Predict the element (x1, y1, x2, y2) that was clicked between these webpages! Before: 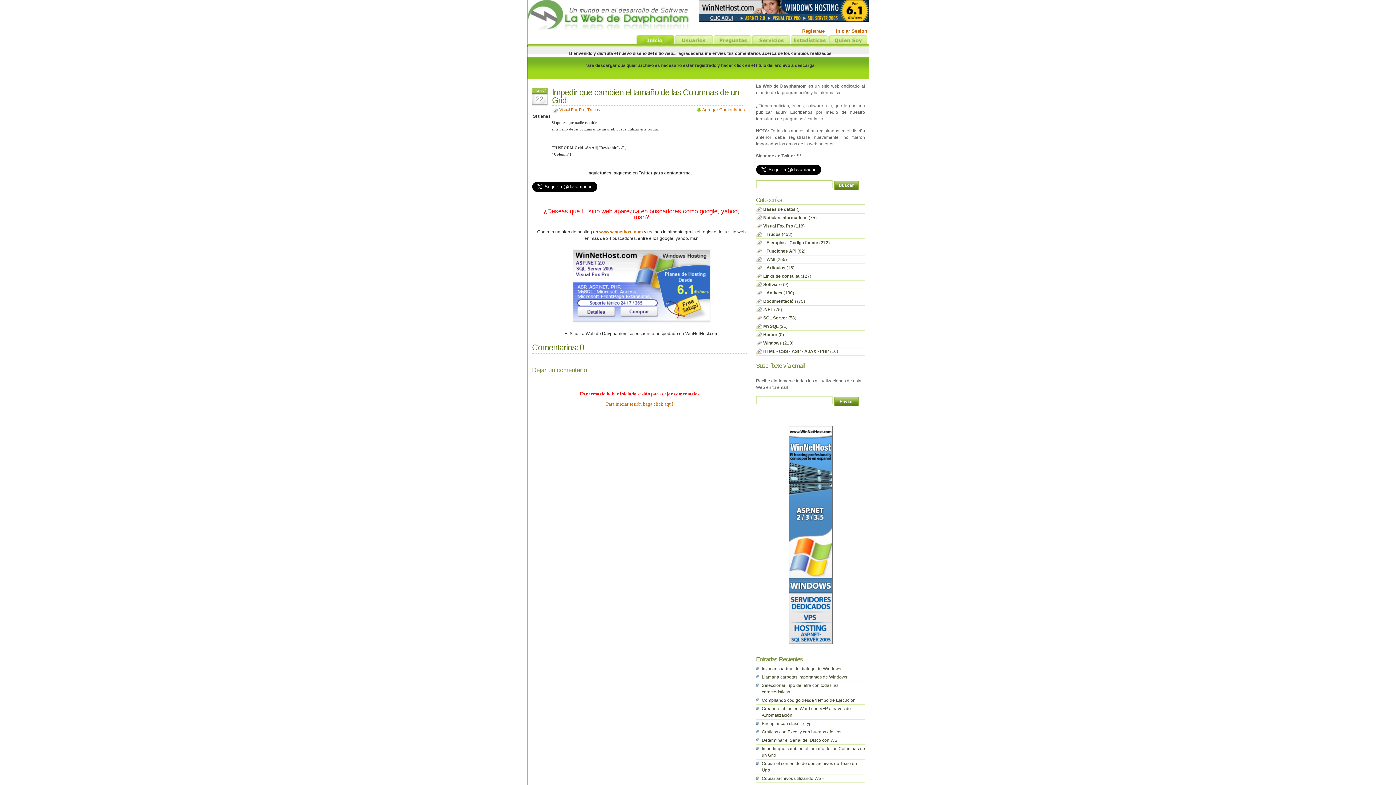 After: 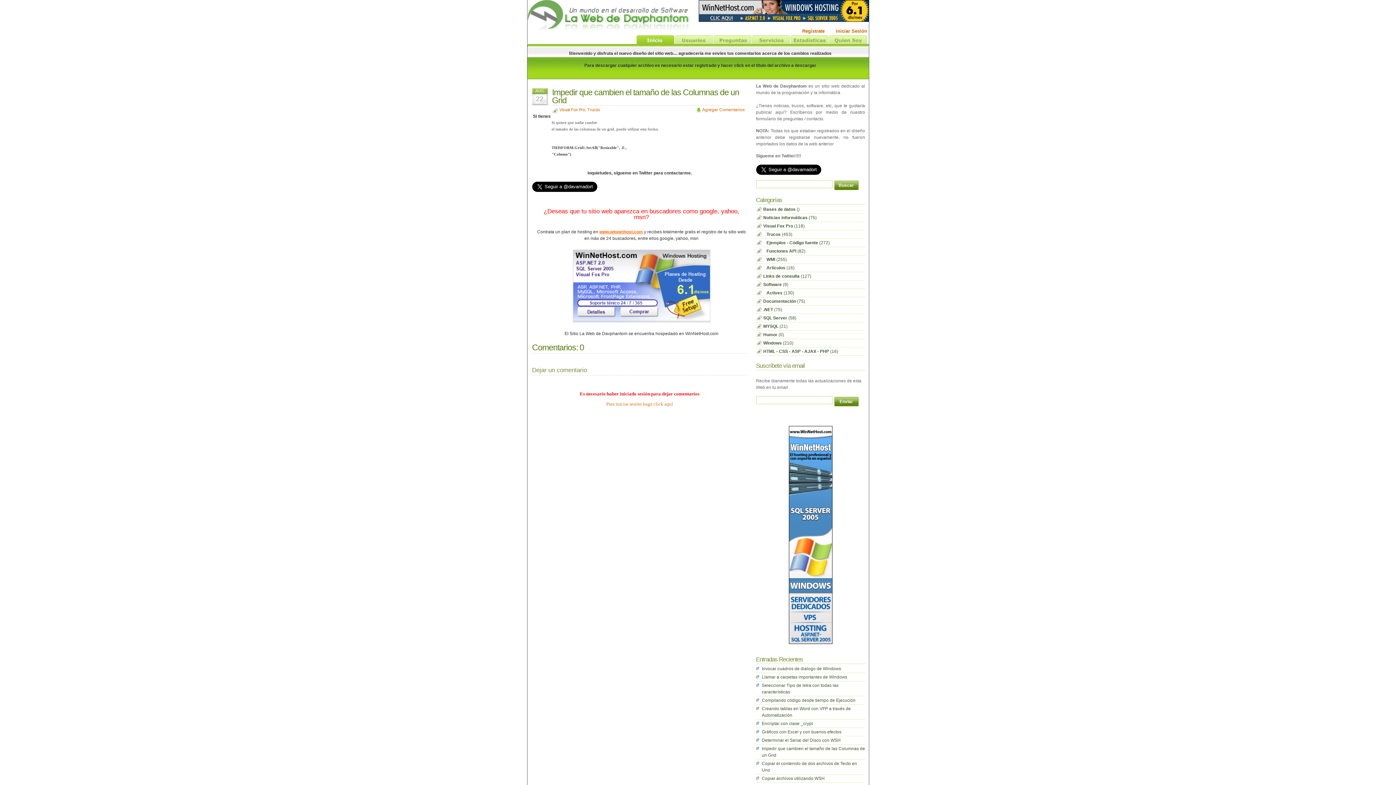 Action: label: www.winnethost.com bbox: (599, 229, 643, 234)